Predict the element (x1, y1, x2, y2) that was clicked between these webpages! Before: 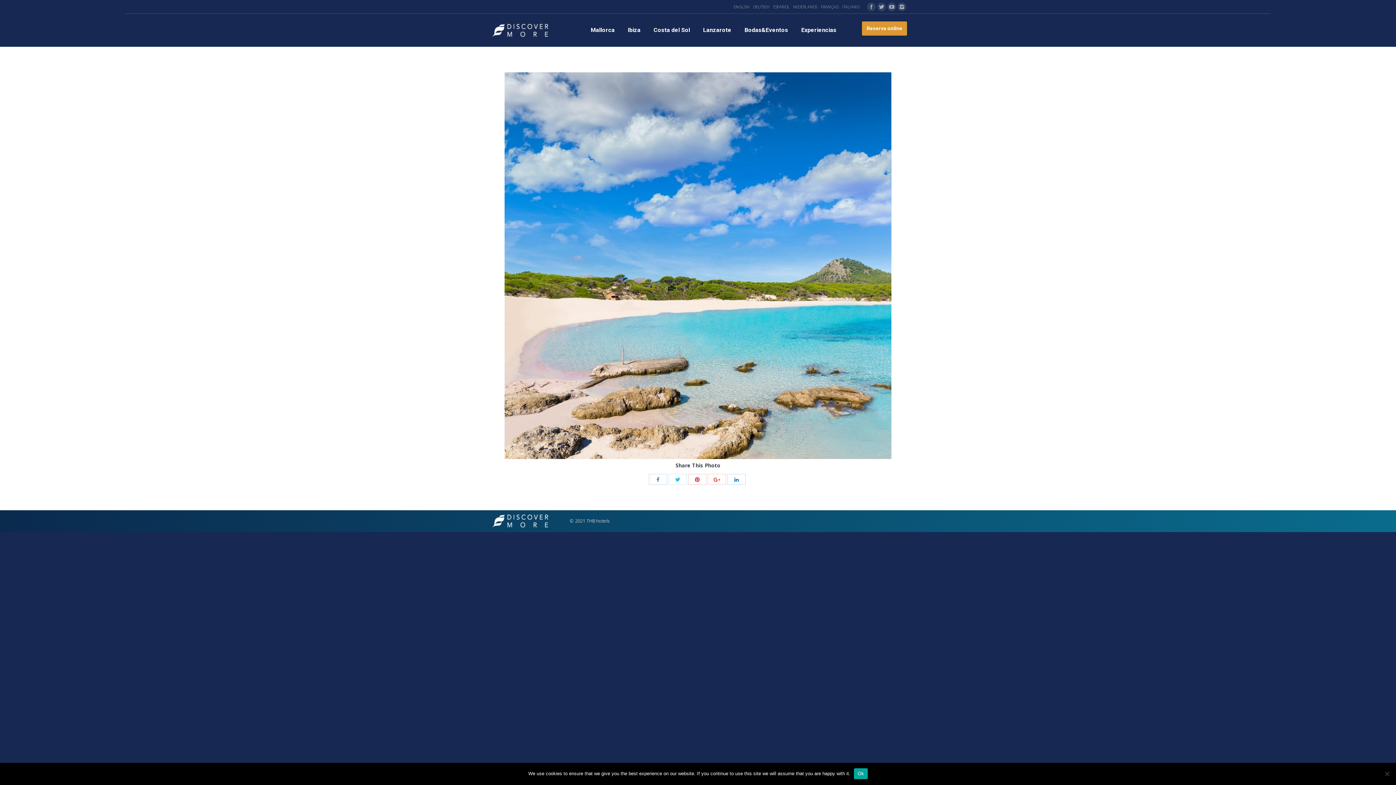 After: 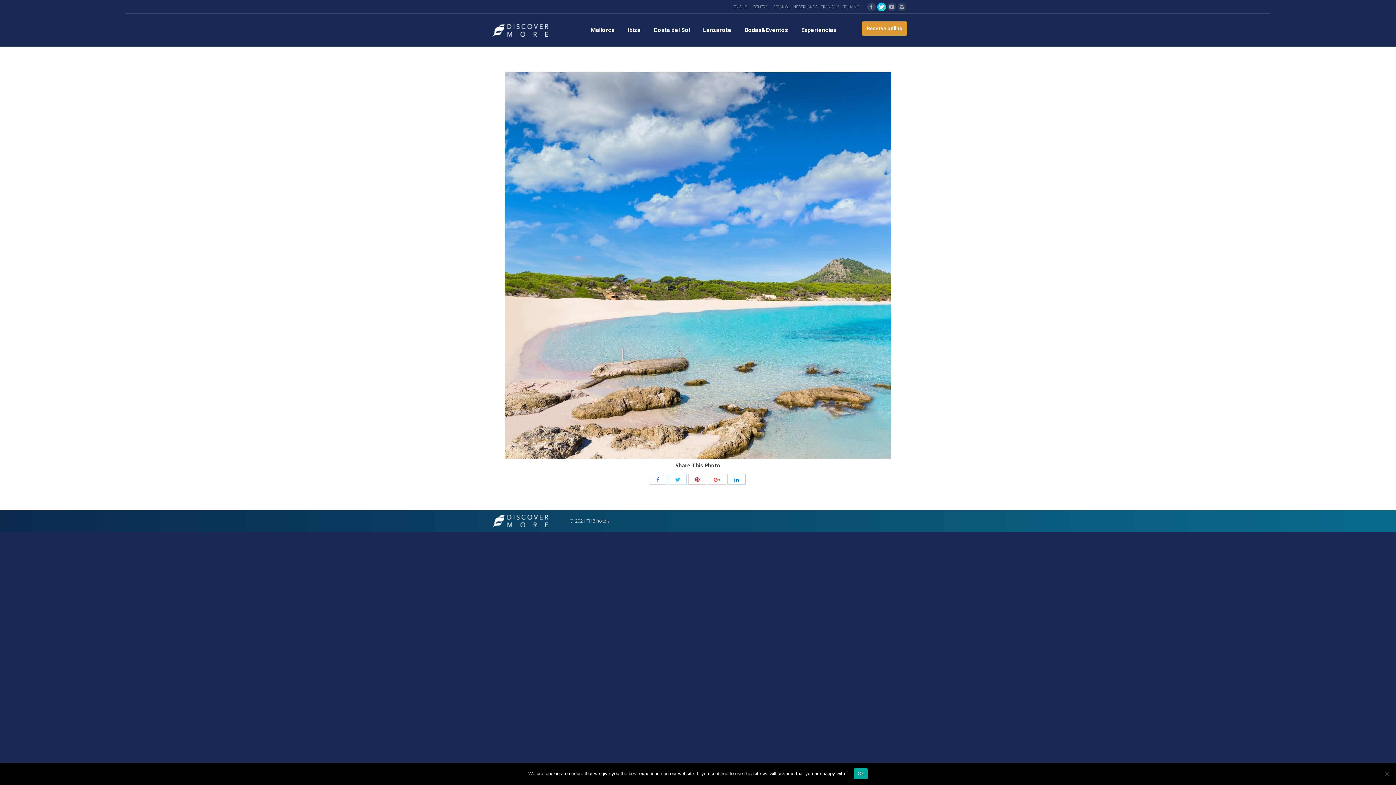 Action: bbox: (877, 2, 886, 11)